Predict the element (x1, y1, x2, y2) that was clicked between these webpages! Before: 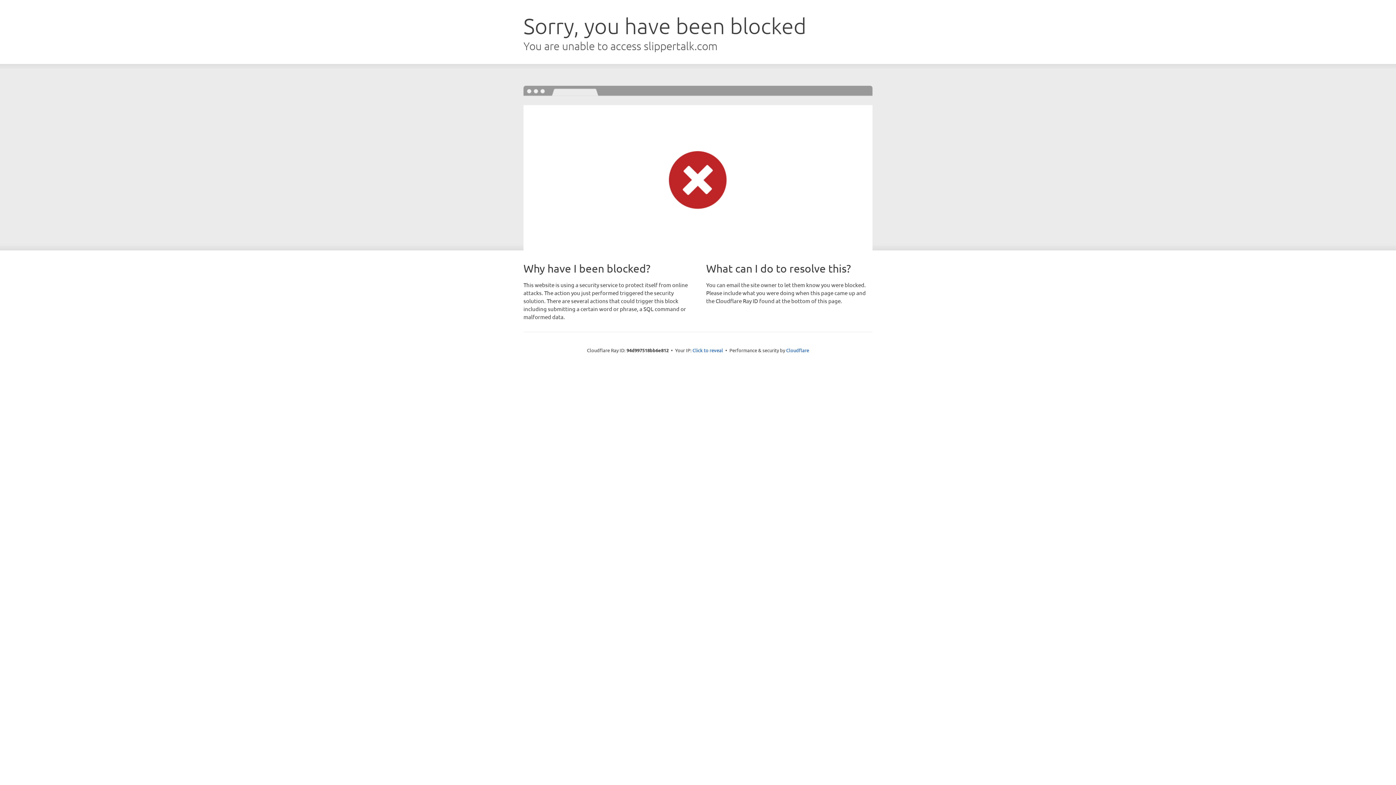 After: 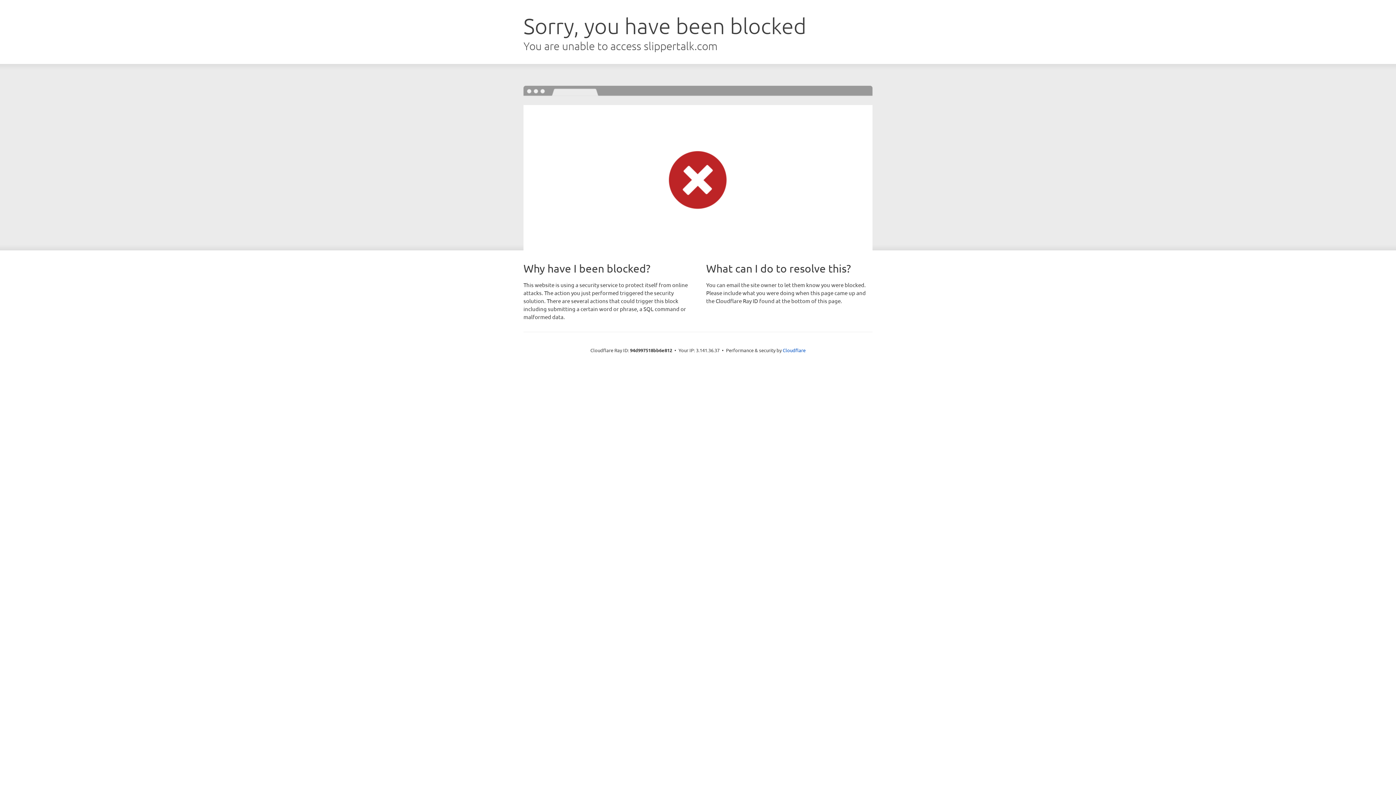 Action: label: Click to reveal bbox: (692, 346, 723, 353)